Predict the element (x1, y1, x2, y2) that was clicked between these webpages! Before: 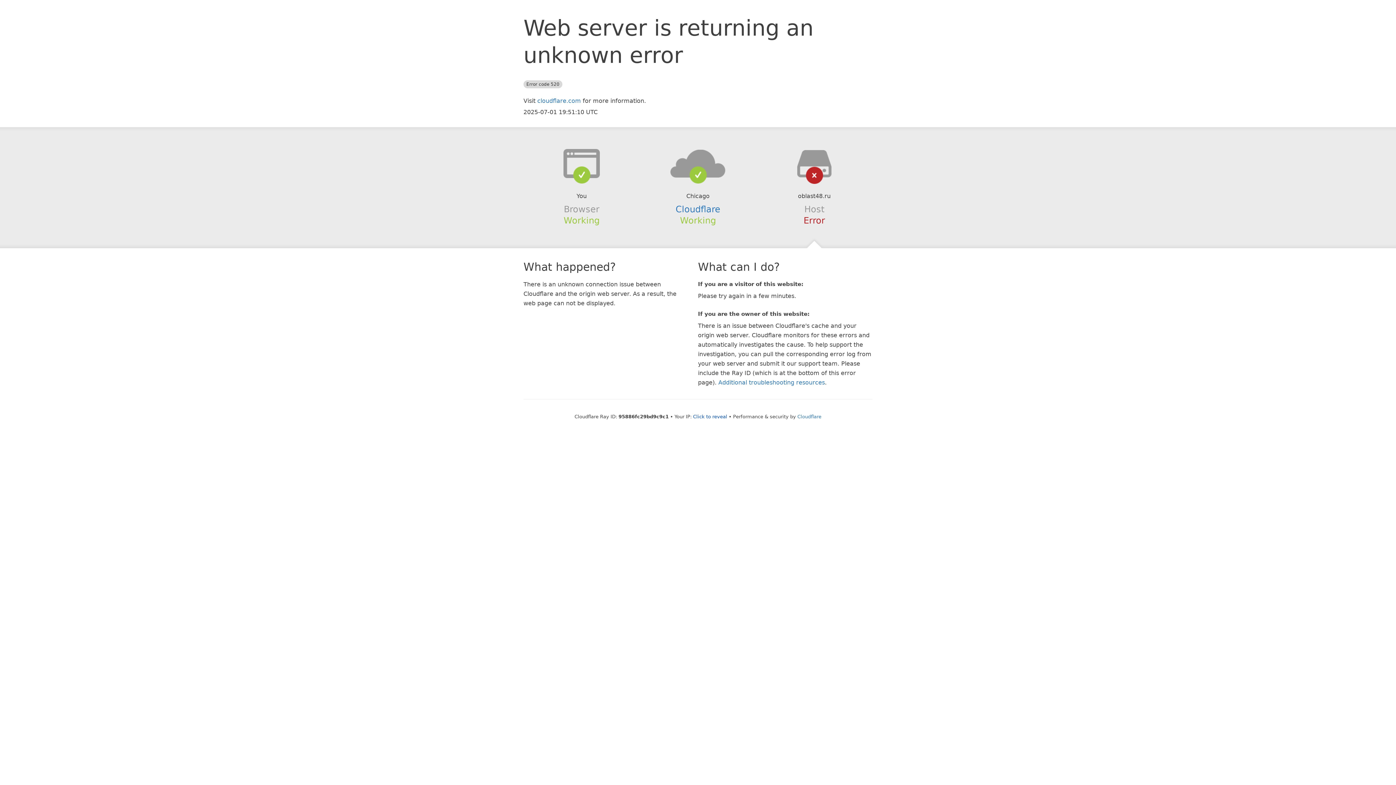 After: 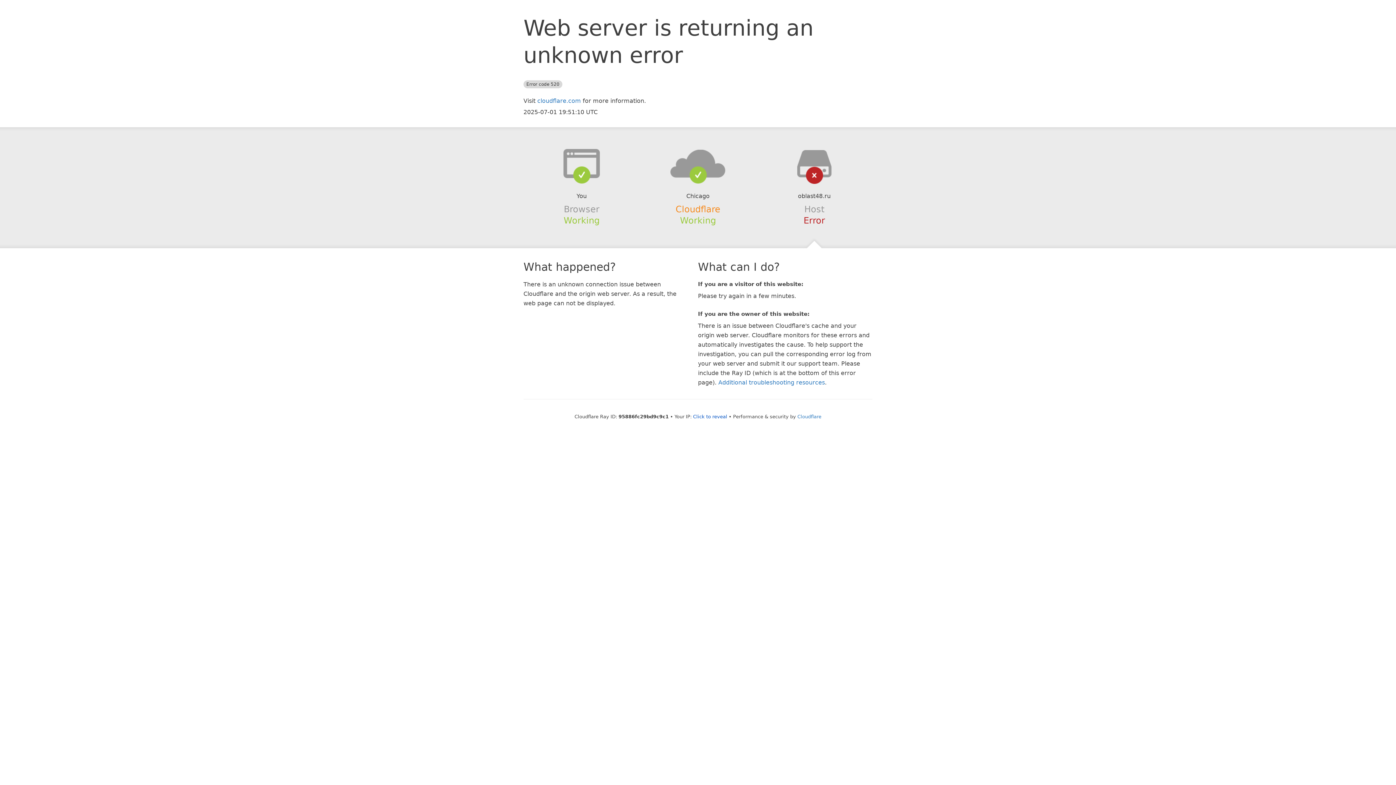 Action: label: Cloudflare bbox: (675, 204, 720, 214)